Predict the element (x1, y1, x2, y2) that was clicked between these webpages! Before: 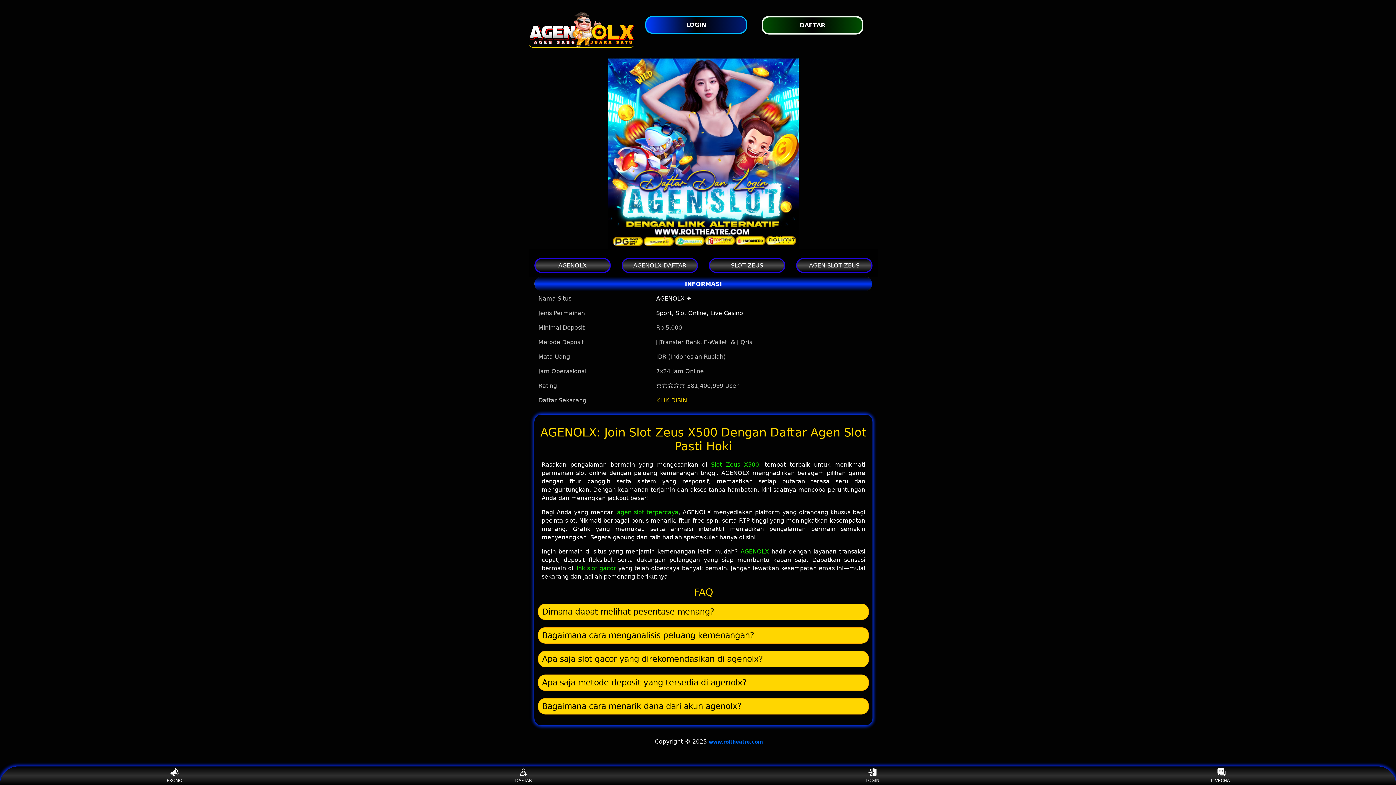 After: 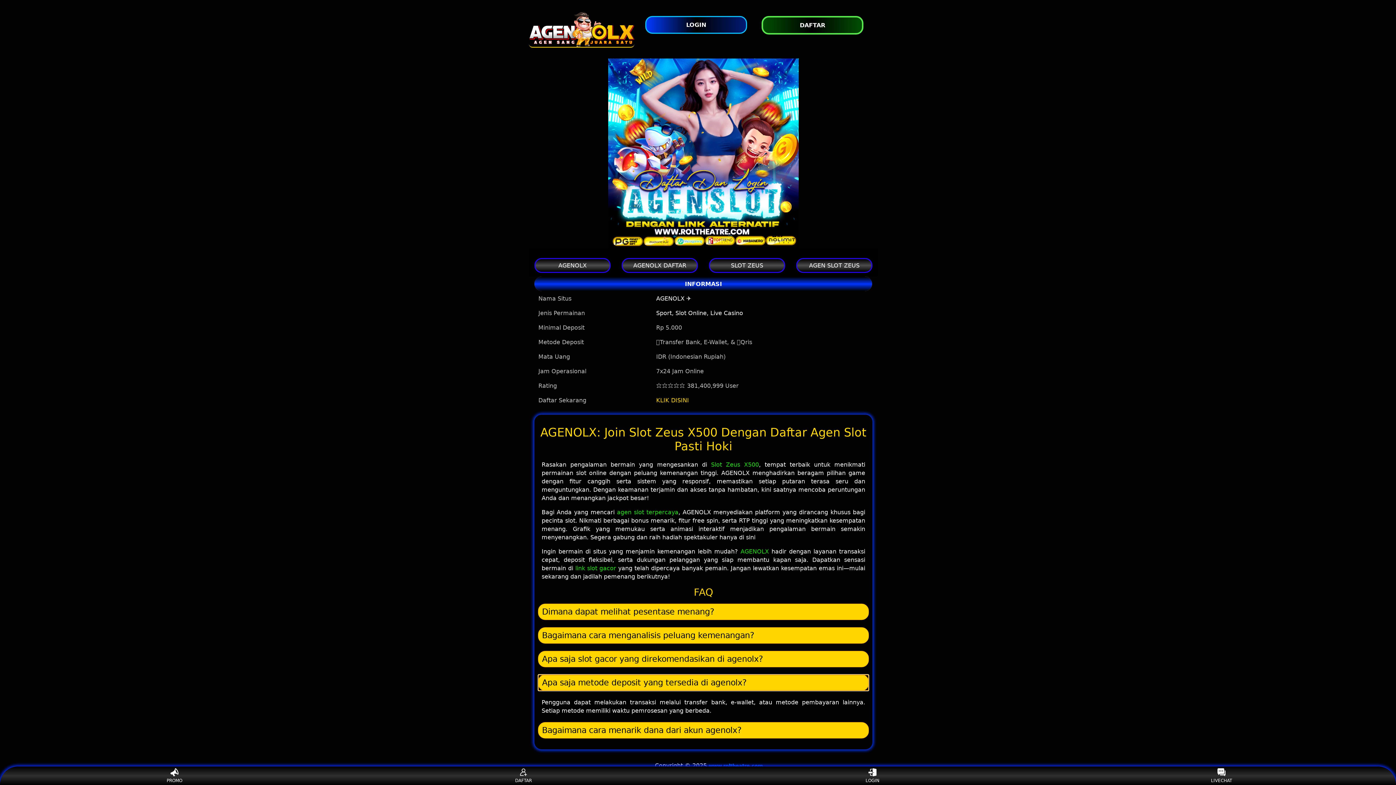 Action: label: Apa saja metode deposit yang tersedia di agenolx? bbox: (538, 674, 869, 691)